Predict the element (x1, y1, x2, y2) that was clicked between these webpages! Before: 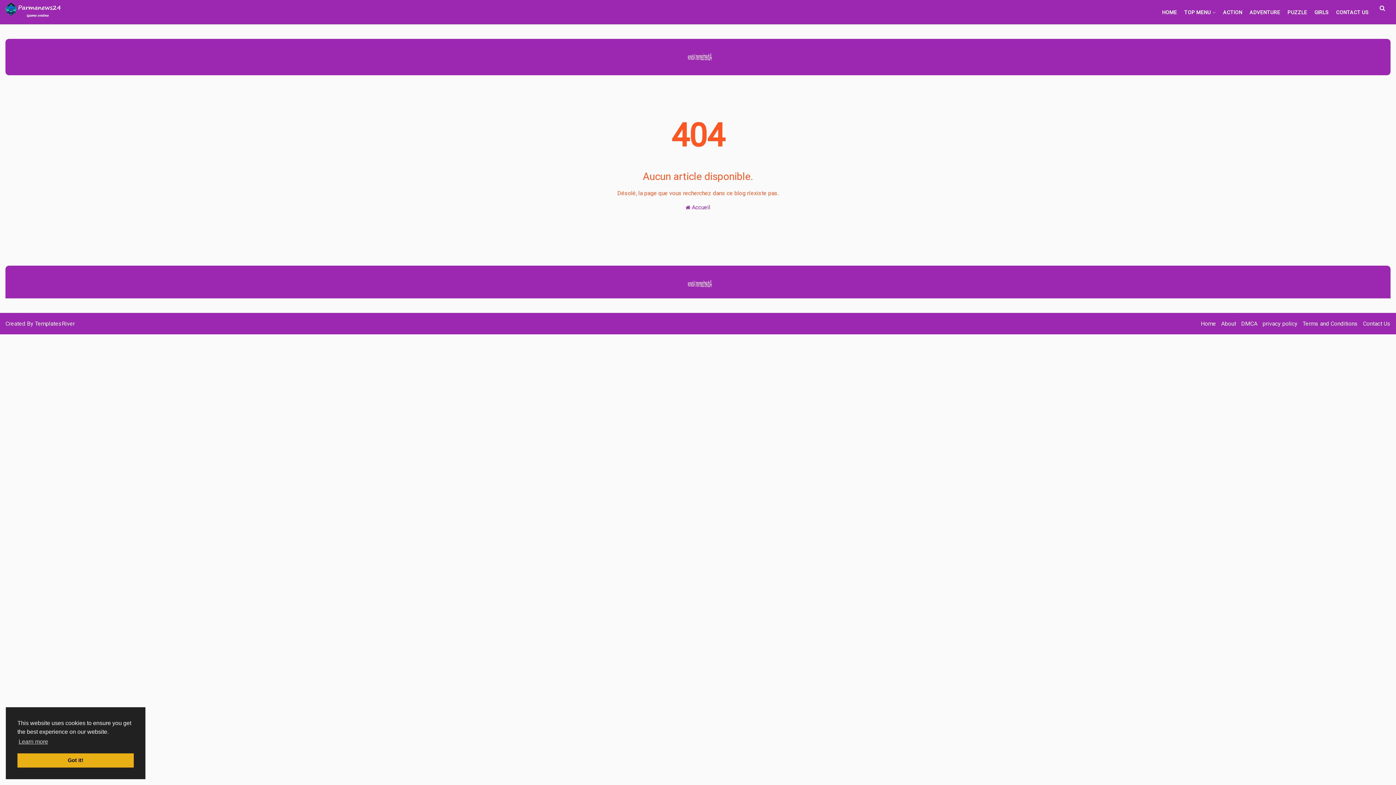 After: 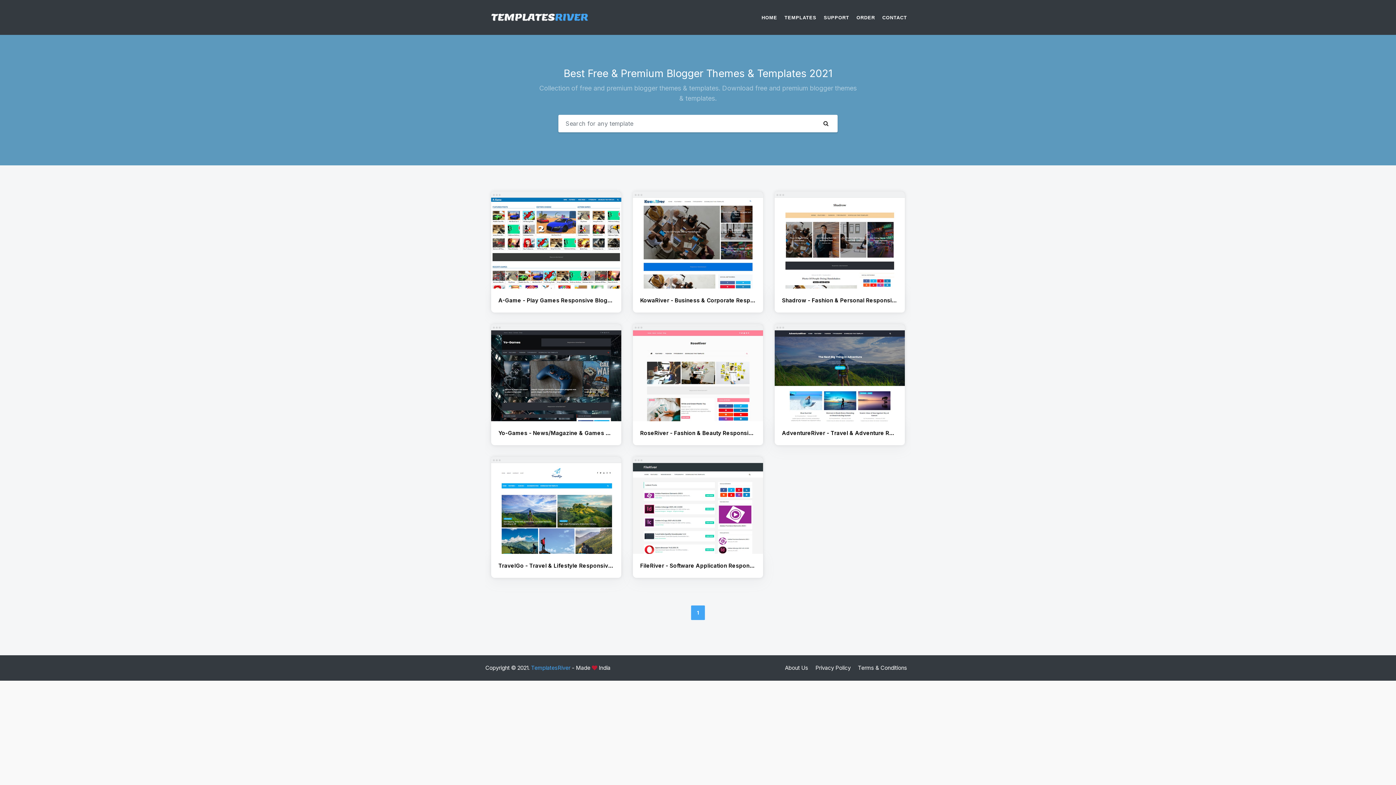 Action: label: TemplatesRiver bbox: (34, 320, 74, 327)